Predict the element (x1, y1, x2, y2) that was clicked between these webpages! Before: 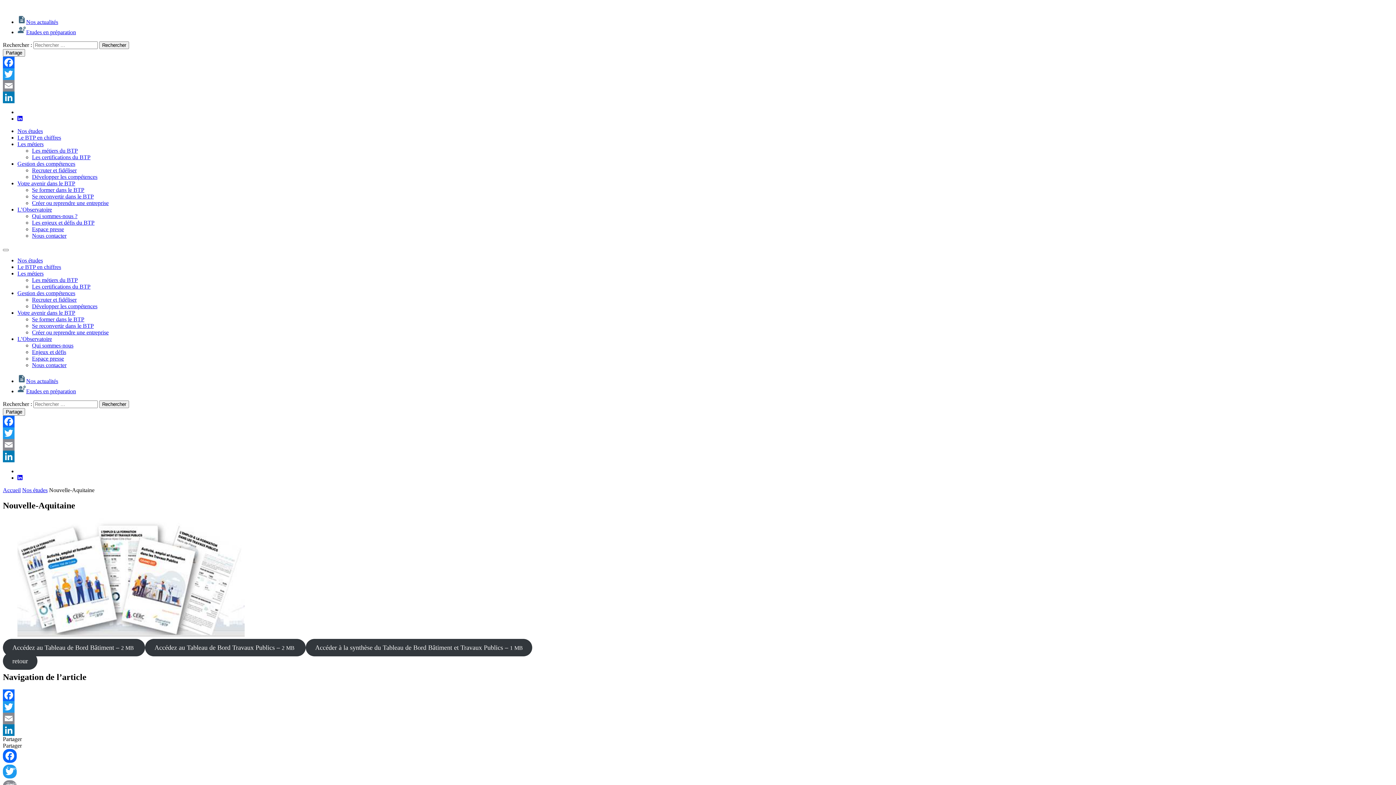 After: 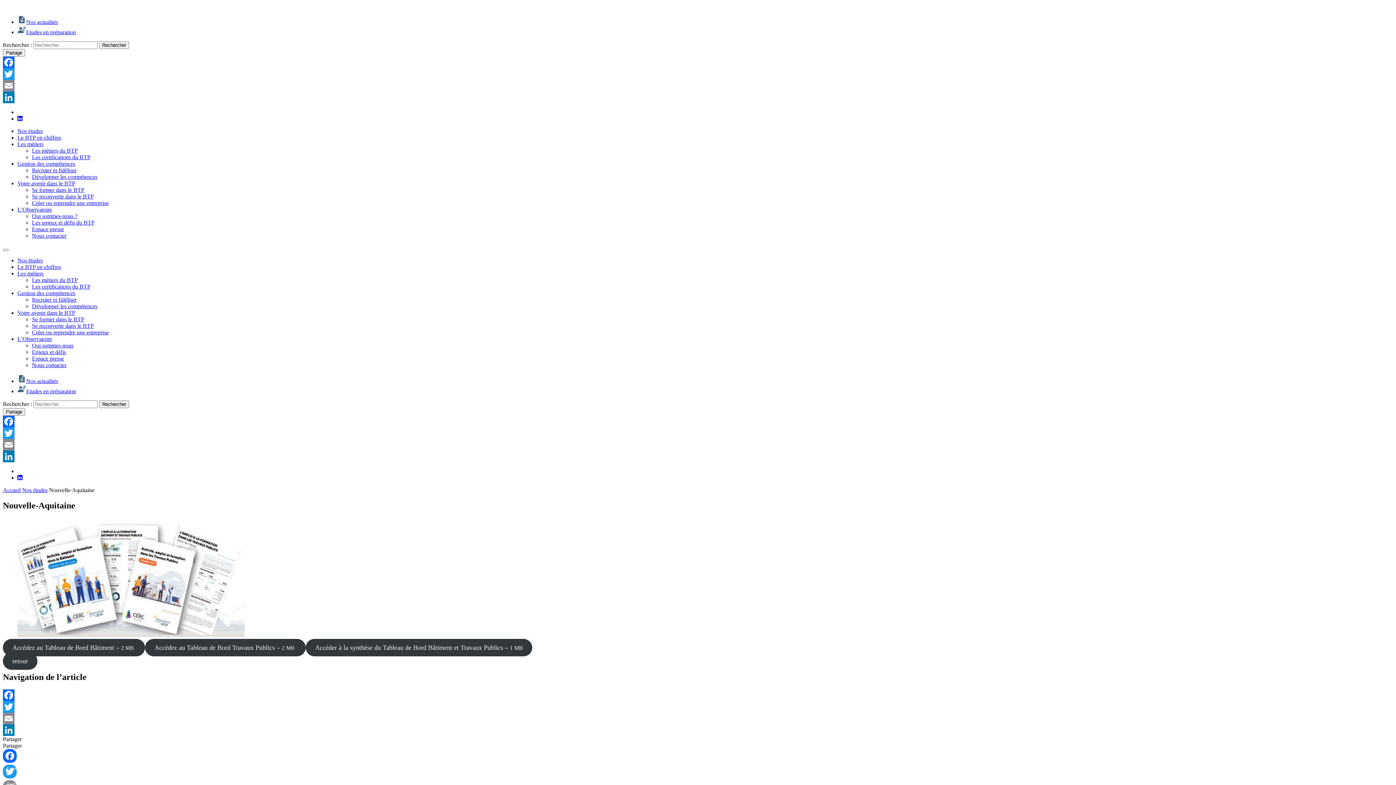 Action: label: Email bbox: (2, 80, 1393, 91)